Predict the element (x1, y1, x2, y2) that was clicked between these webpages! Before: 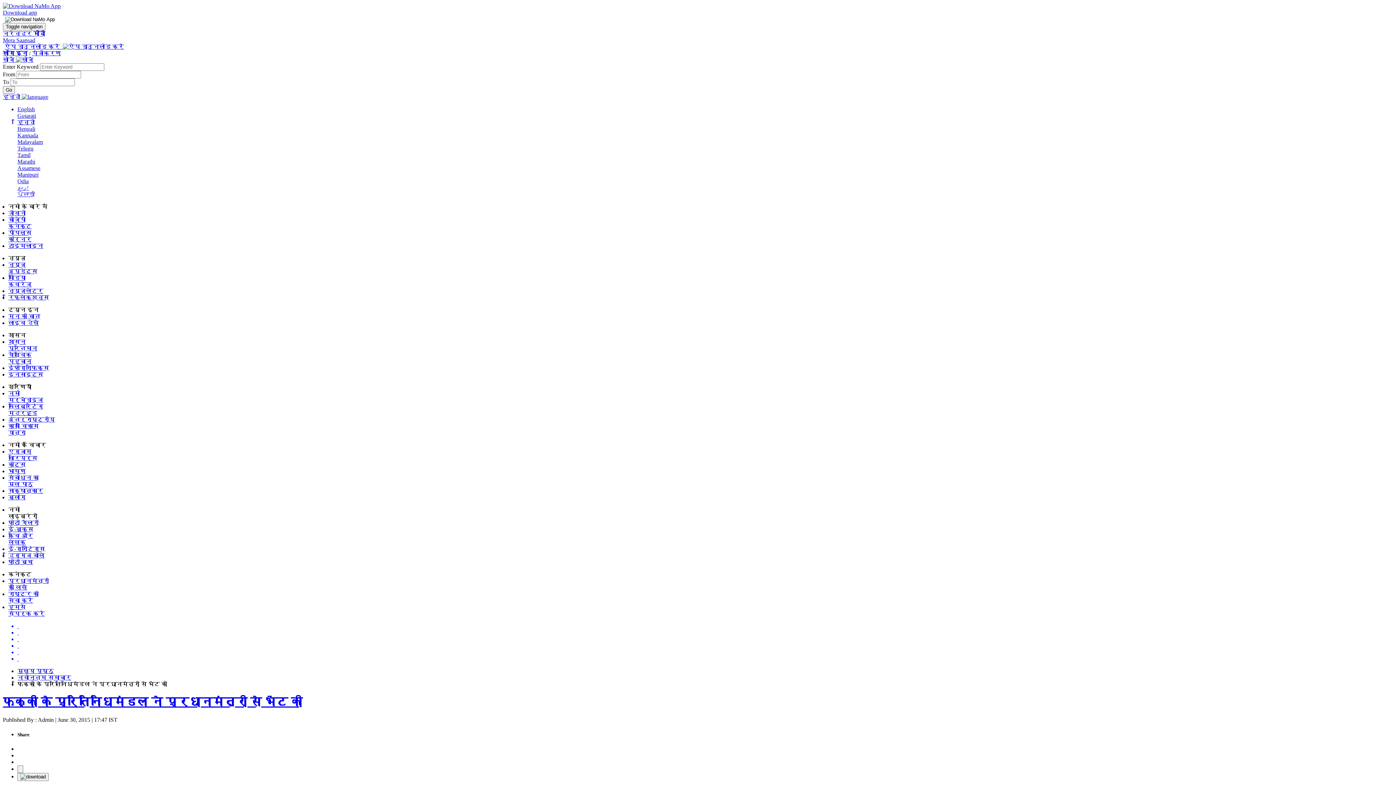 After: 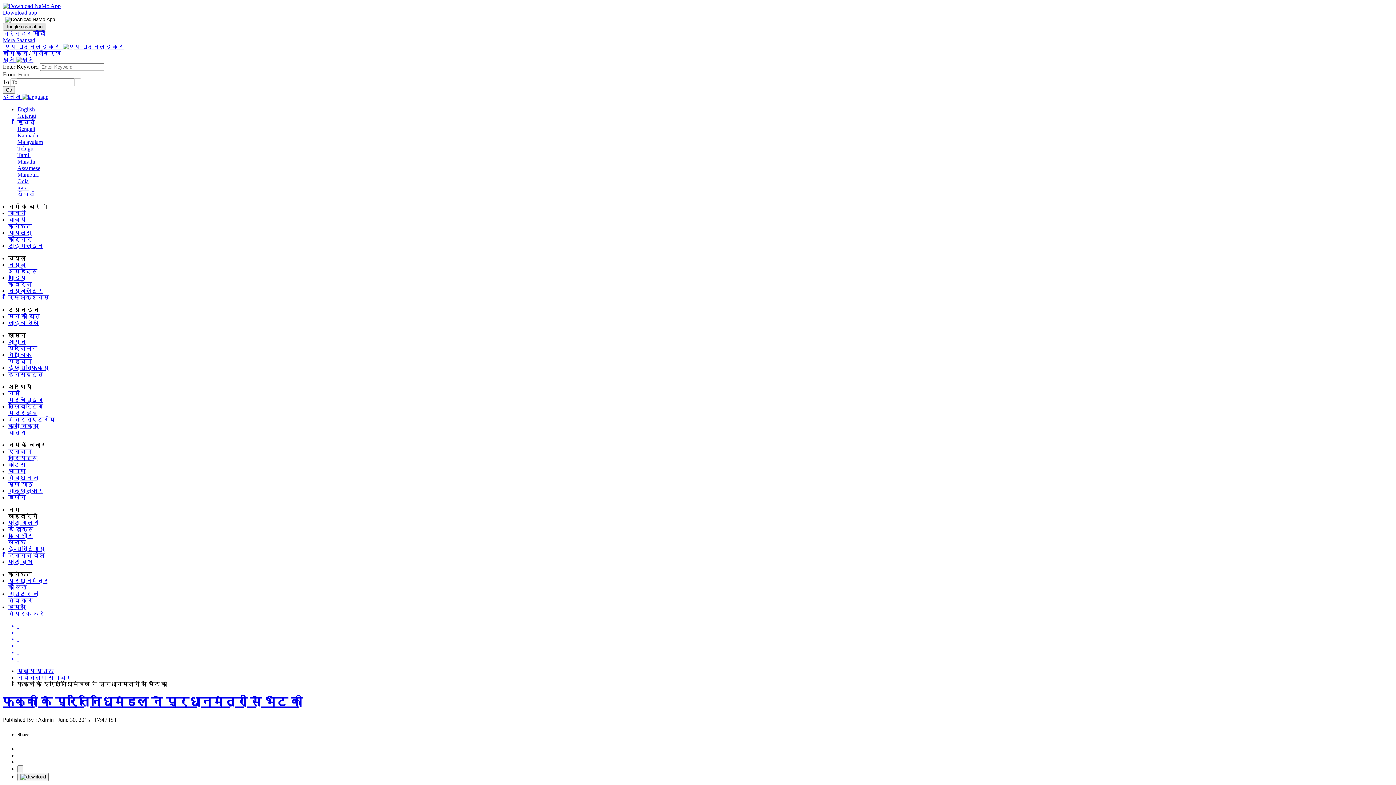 Action: bbox: (2, 22, 45, 30) label: Toggle navigation